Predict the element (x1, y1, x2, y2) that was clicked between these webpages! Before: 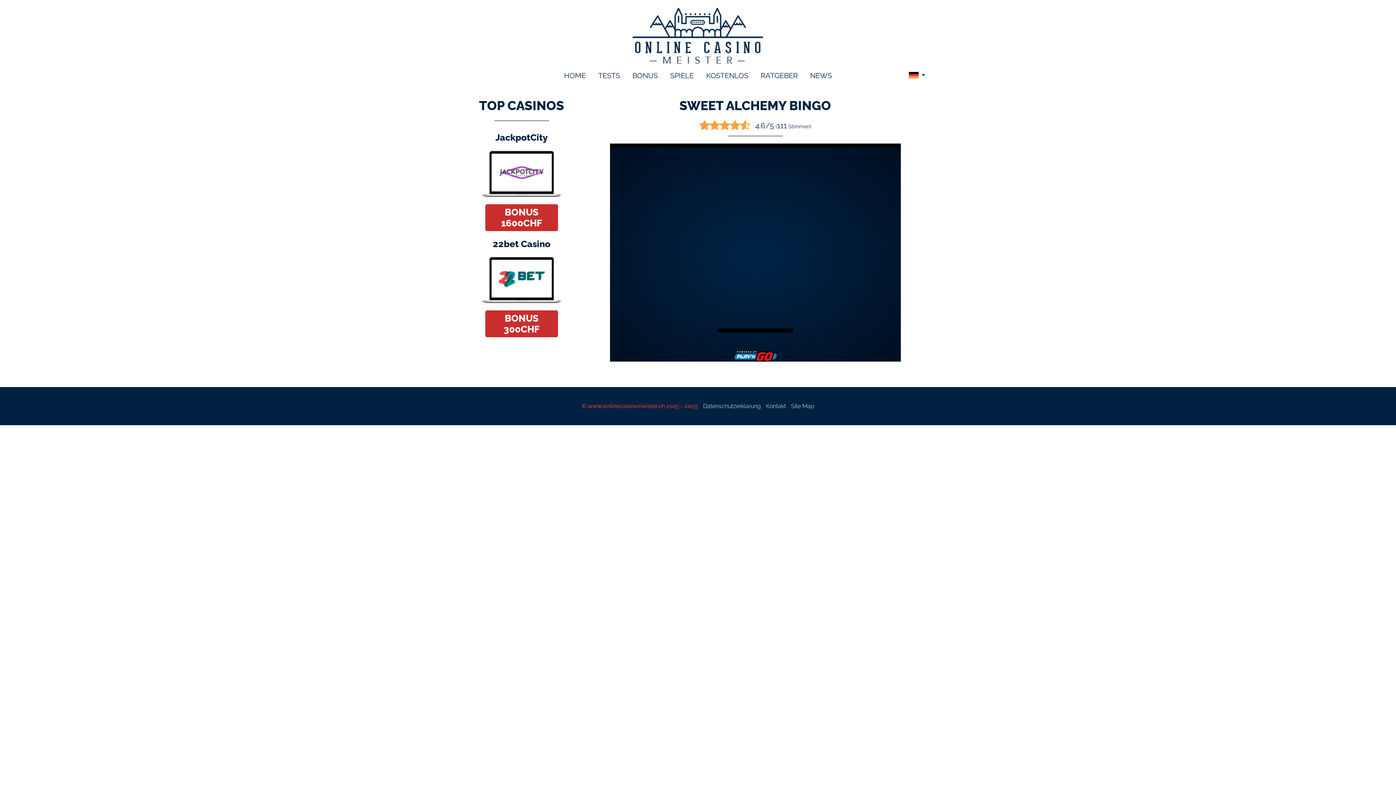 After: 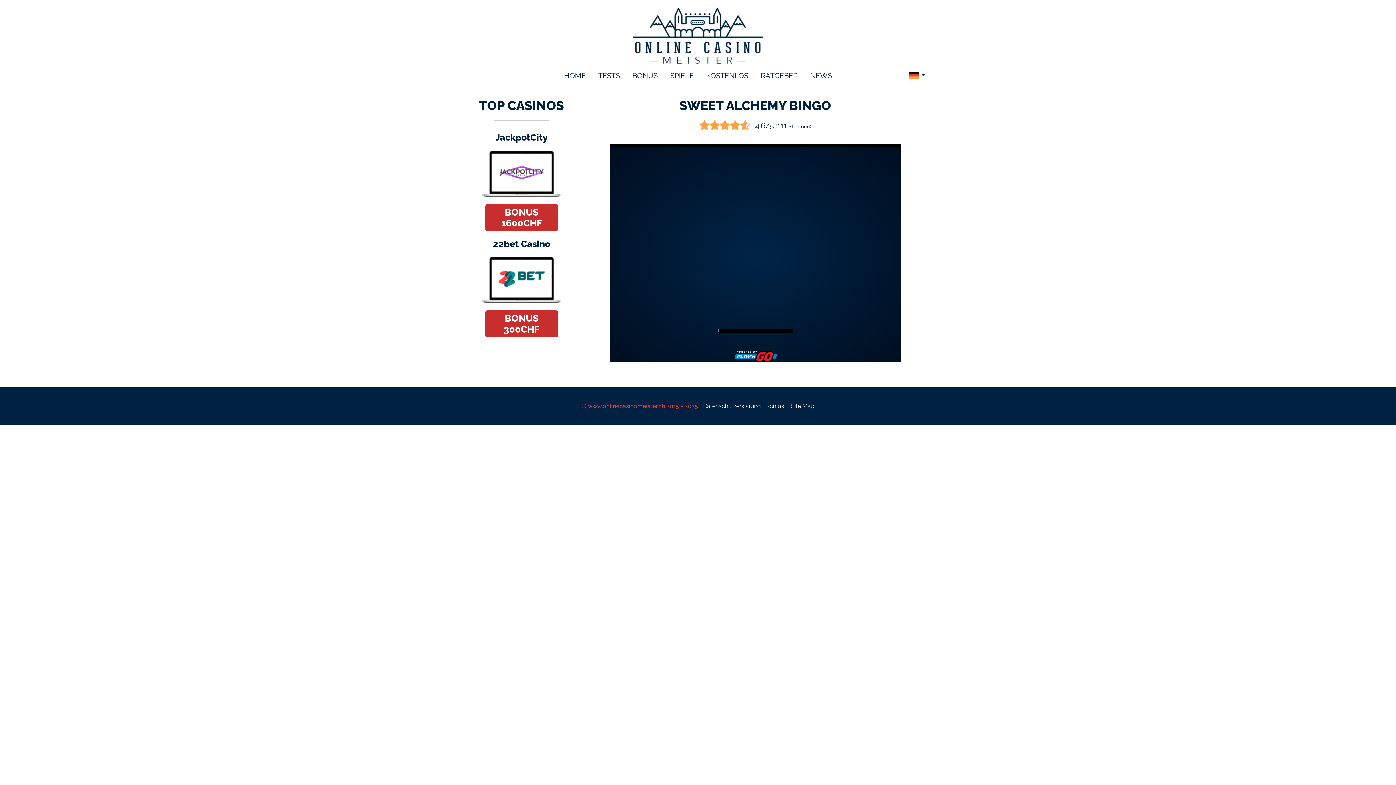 Action: bbox: (482, 144, 561, 200)